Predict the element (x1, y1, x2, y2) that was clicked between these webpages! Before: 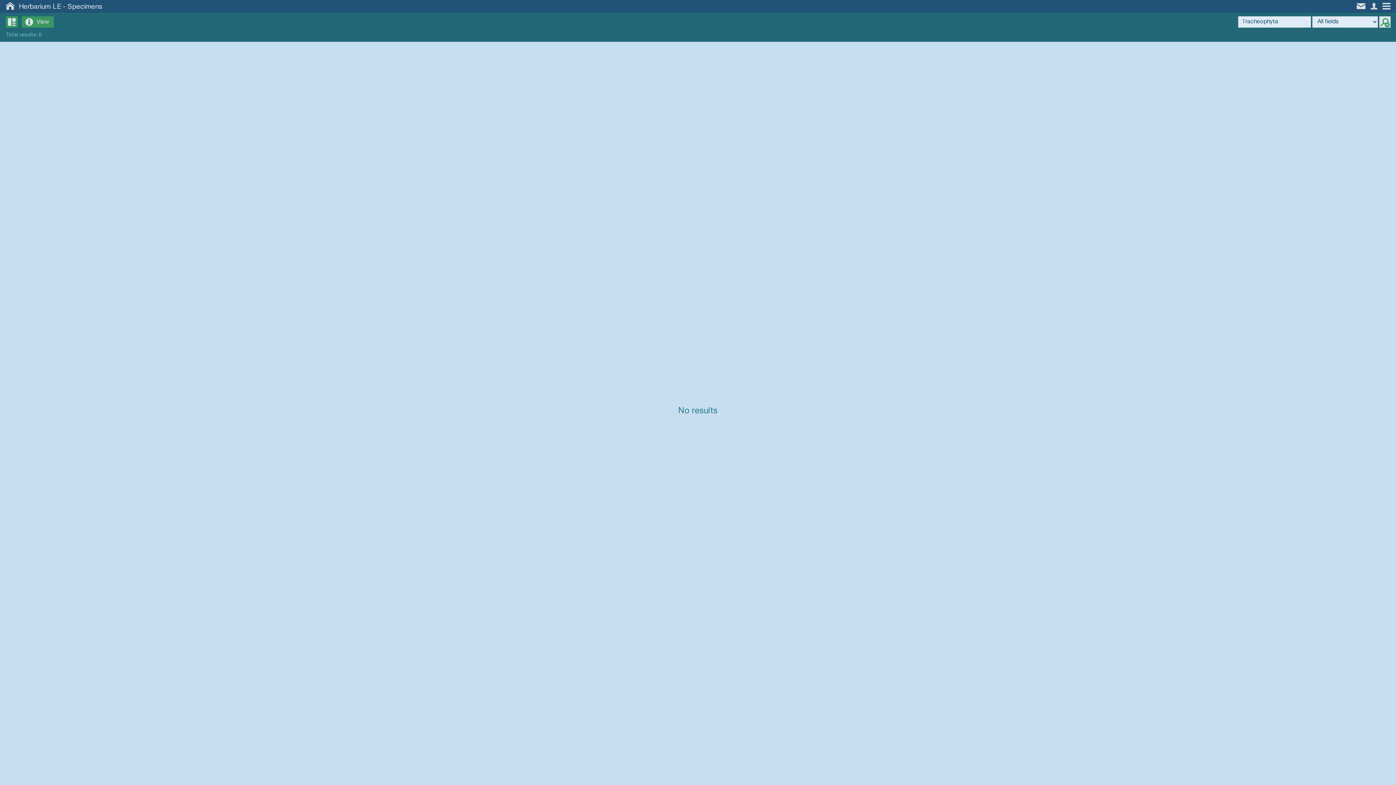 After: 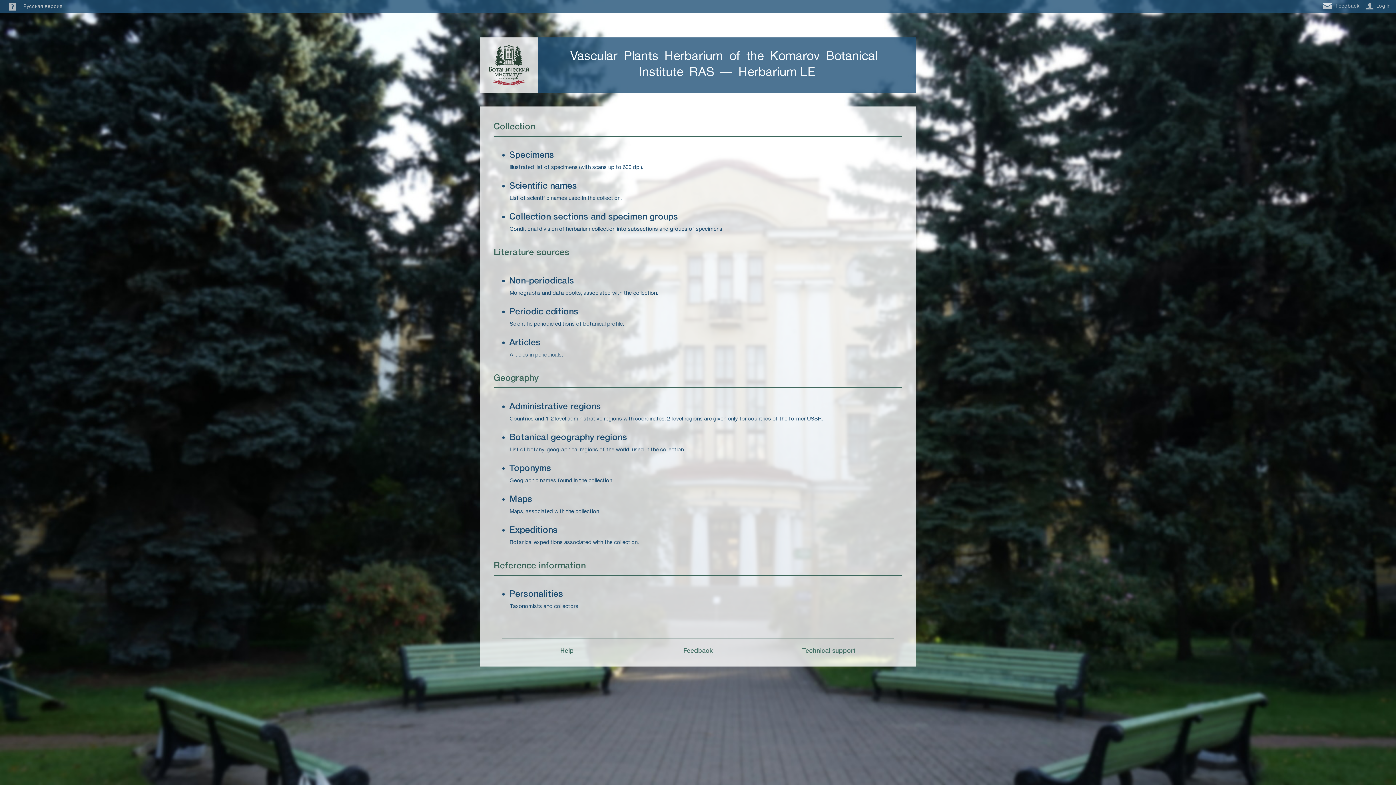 Action: label: Herbarium LE bbox: (18, 3, 61, 10)